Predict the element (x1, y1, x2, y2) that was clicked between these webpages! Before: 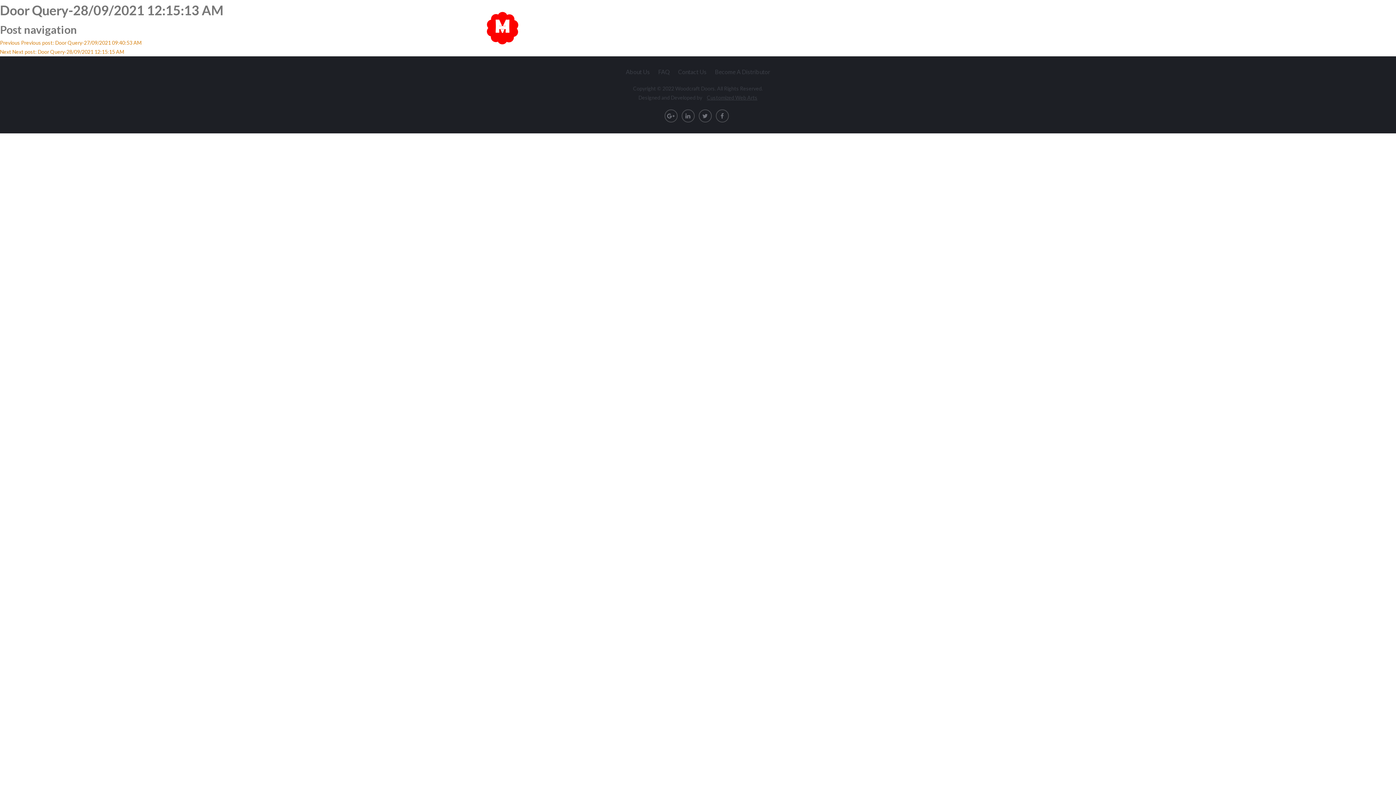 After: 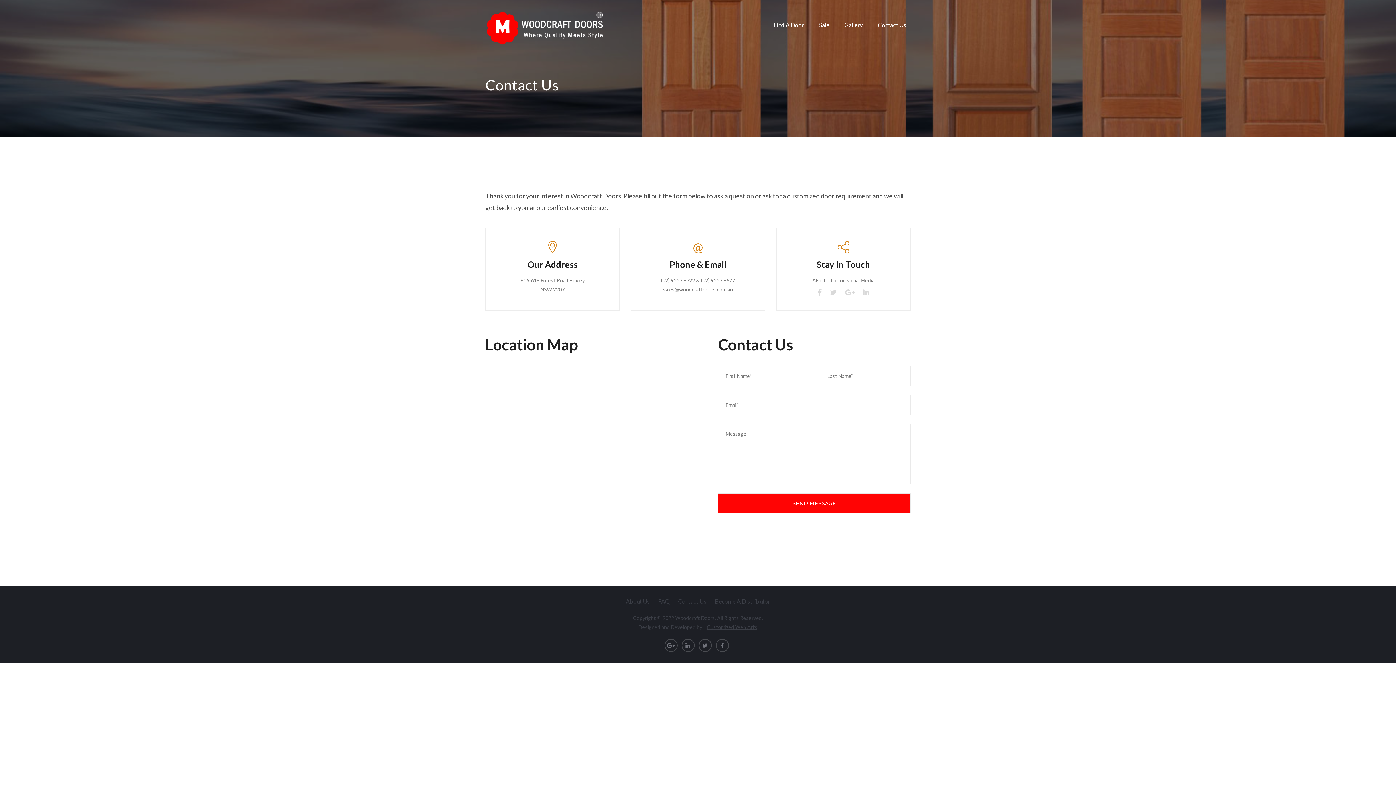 Action: bbox: (878, 18, 910, 32) label: Contact Us